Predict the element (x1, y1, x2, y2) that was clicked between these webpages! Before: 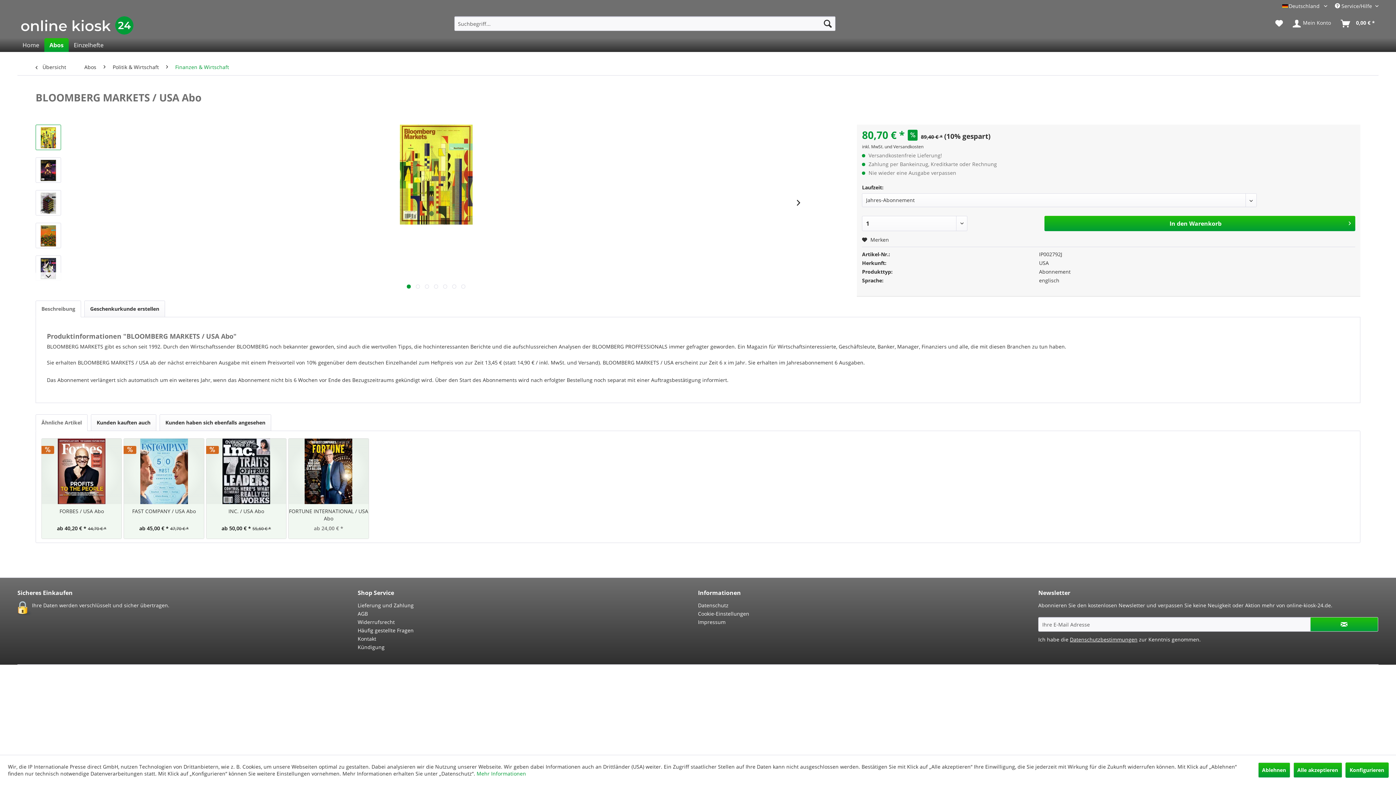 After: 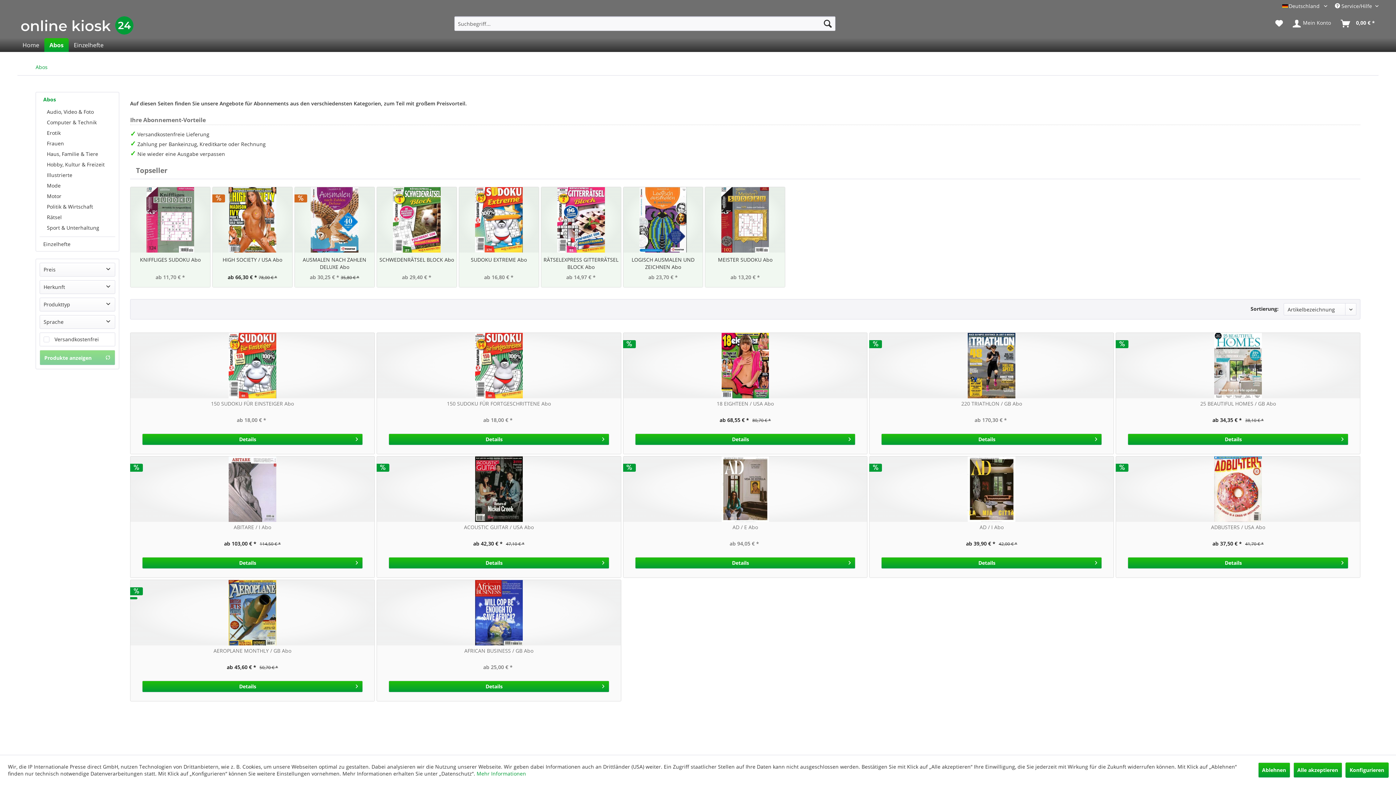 Action: bbox: (44, 38, 68, 52) label: Abos